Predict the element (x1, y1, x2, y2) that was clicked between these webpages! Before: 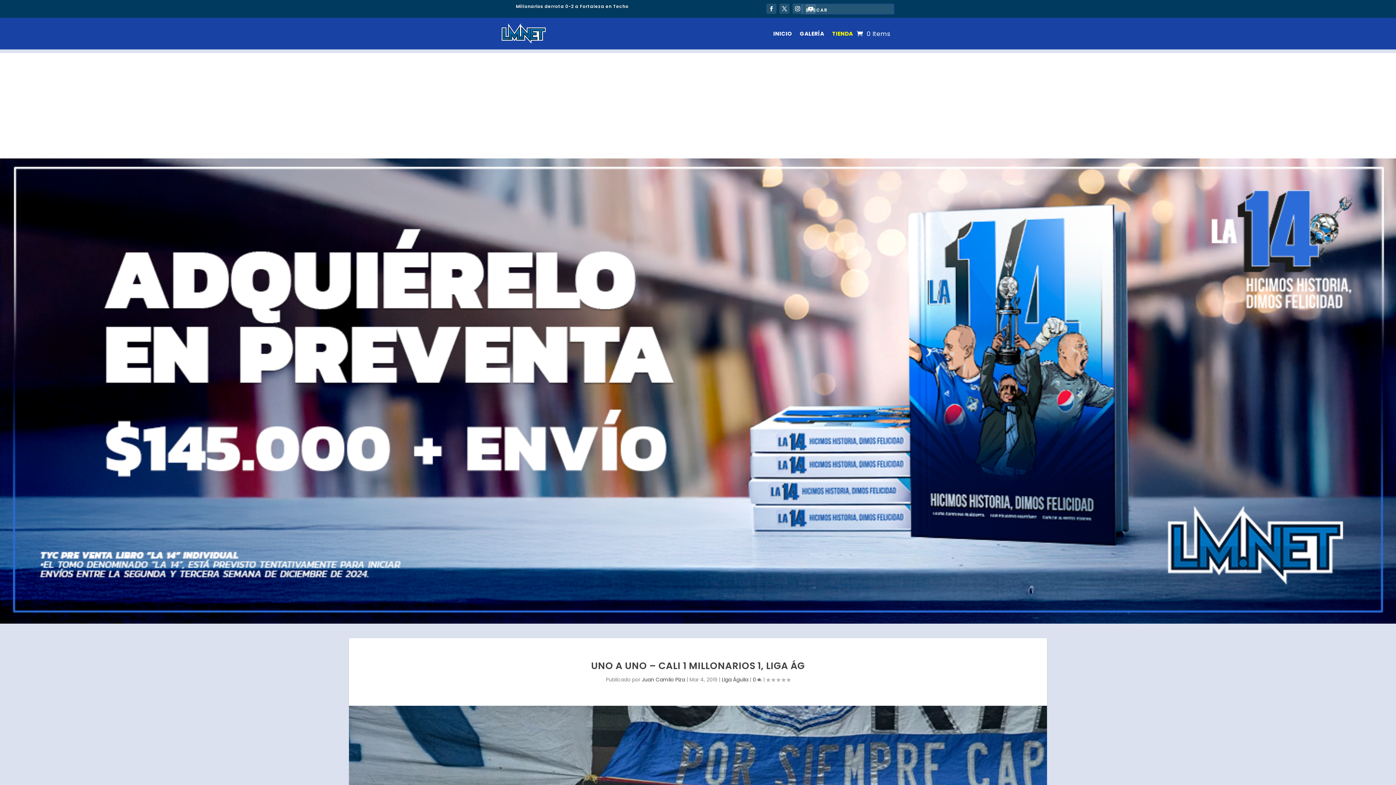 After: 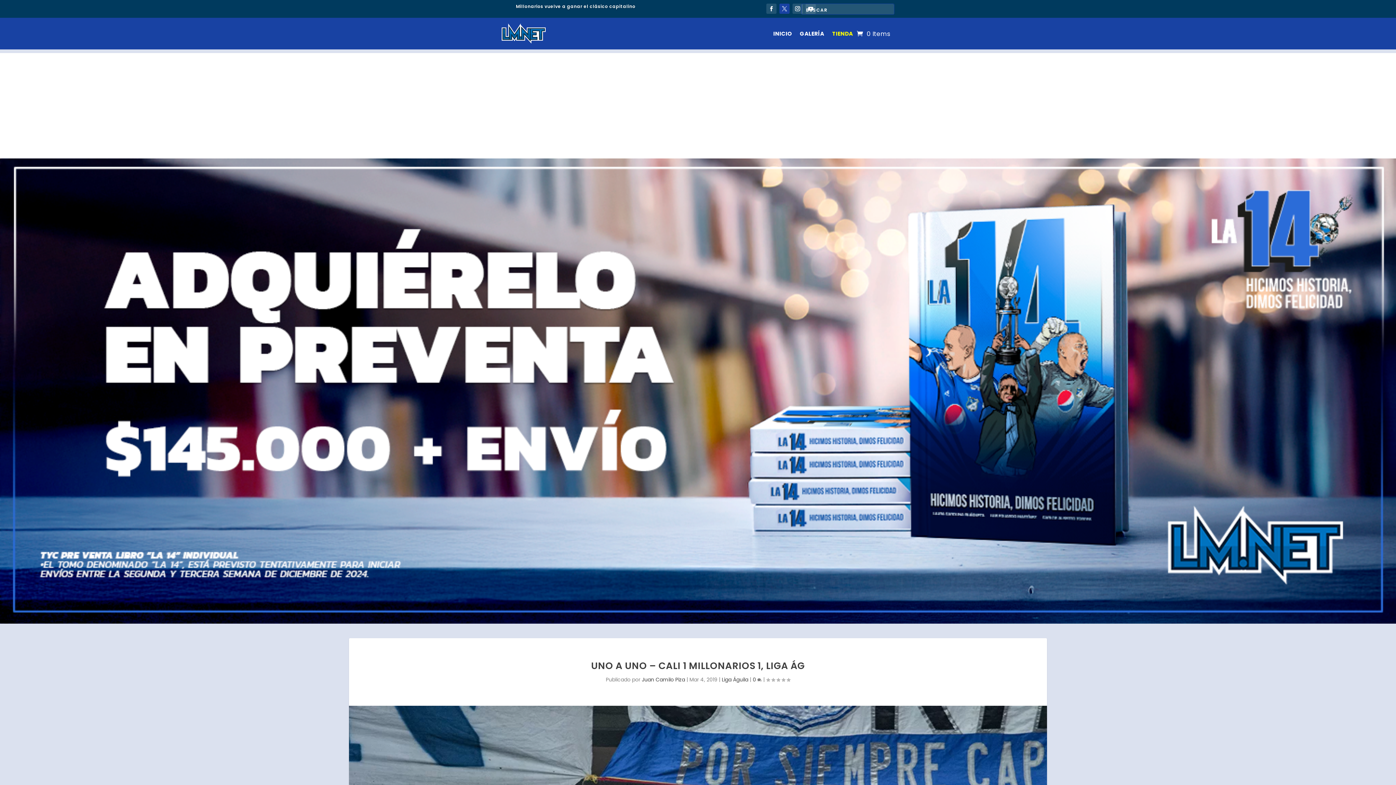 Action: bbox: (779, 3, 789, 13)